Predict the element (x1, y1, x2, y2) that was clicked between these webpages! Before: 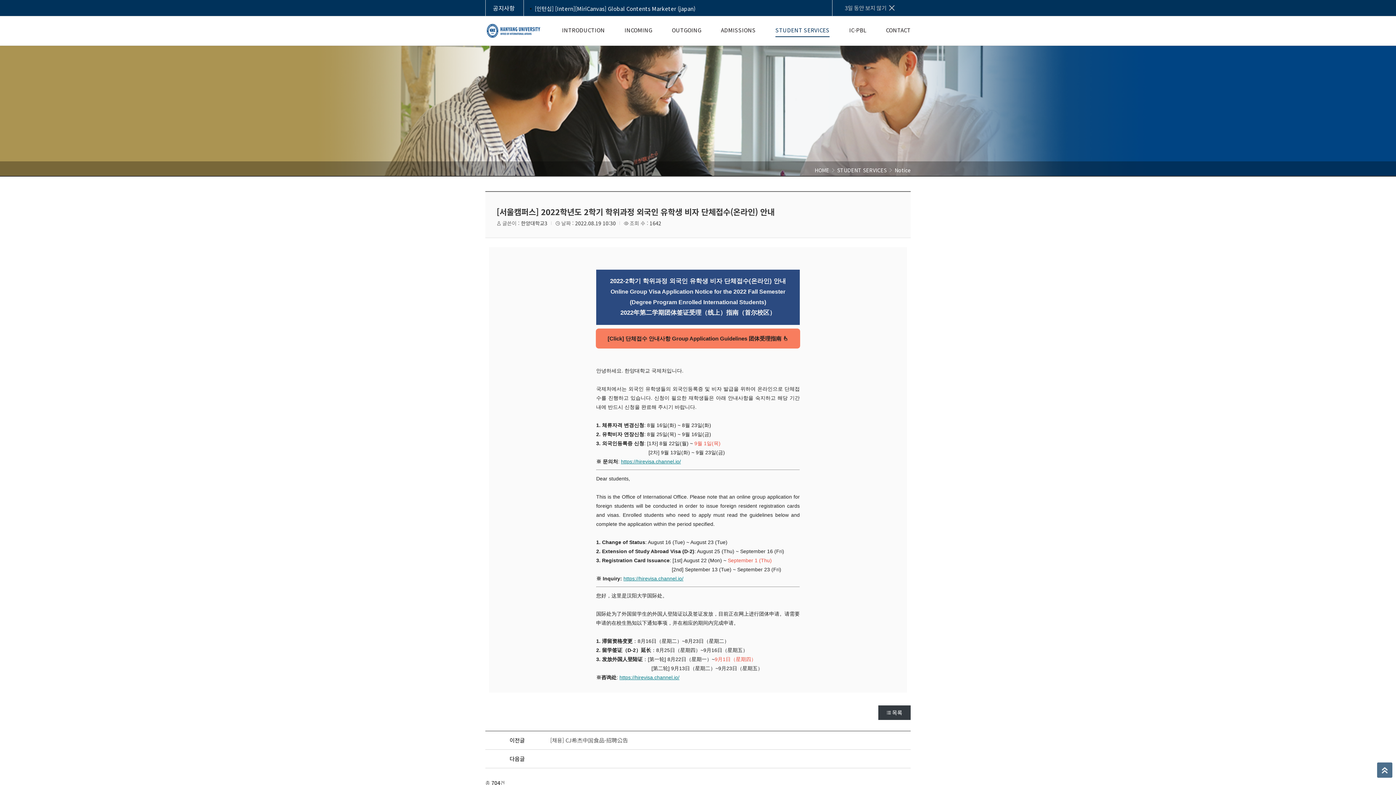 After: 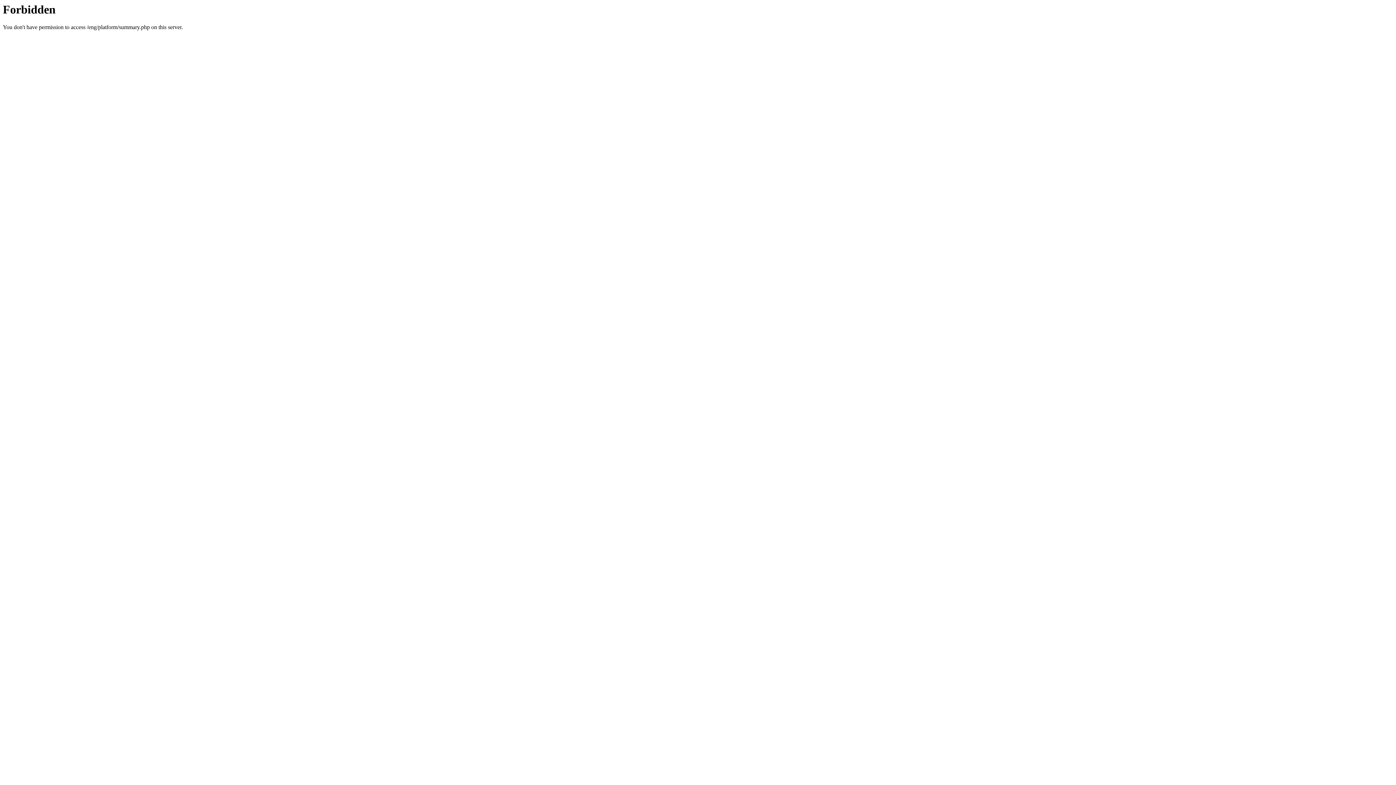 Action: label: IC-PBL bbox: (839, 18, 876, 43)